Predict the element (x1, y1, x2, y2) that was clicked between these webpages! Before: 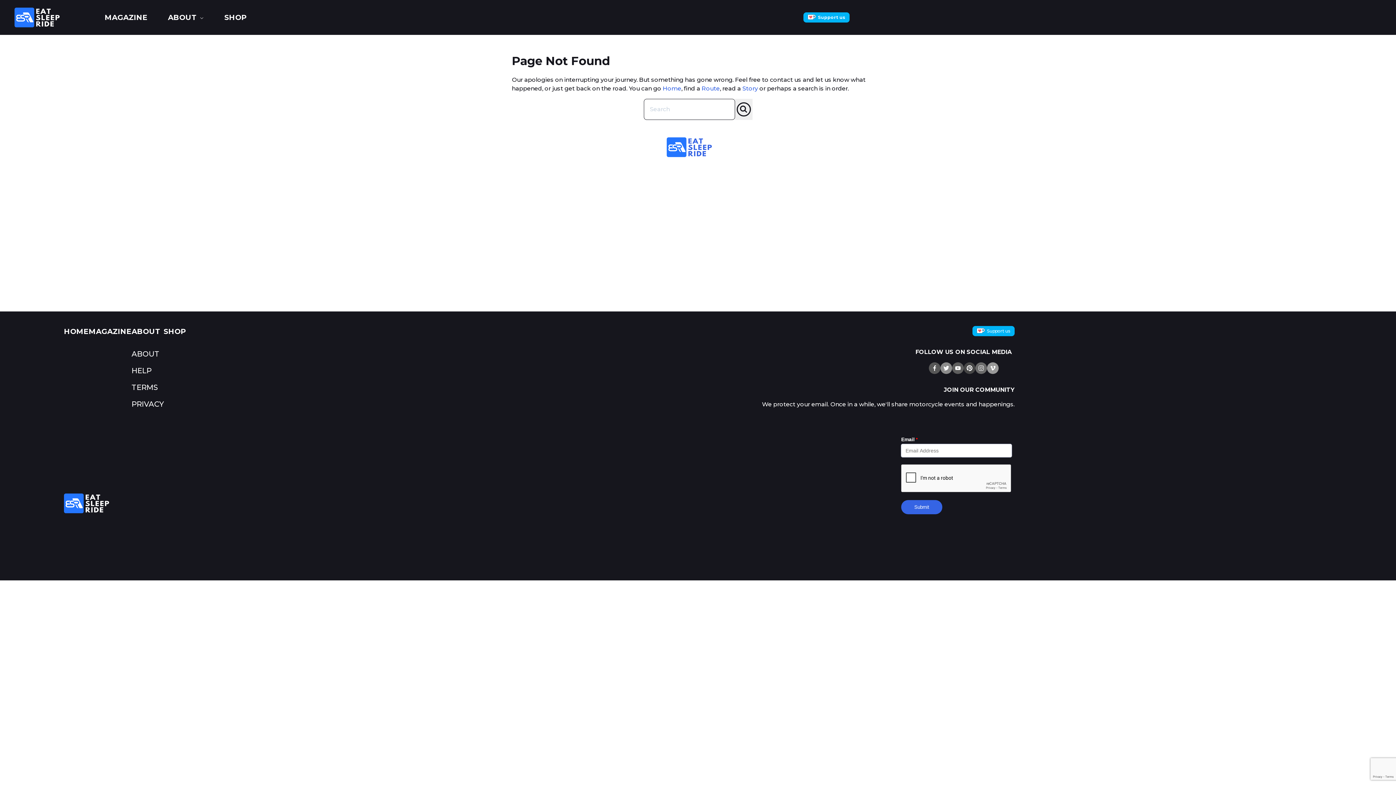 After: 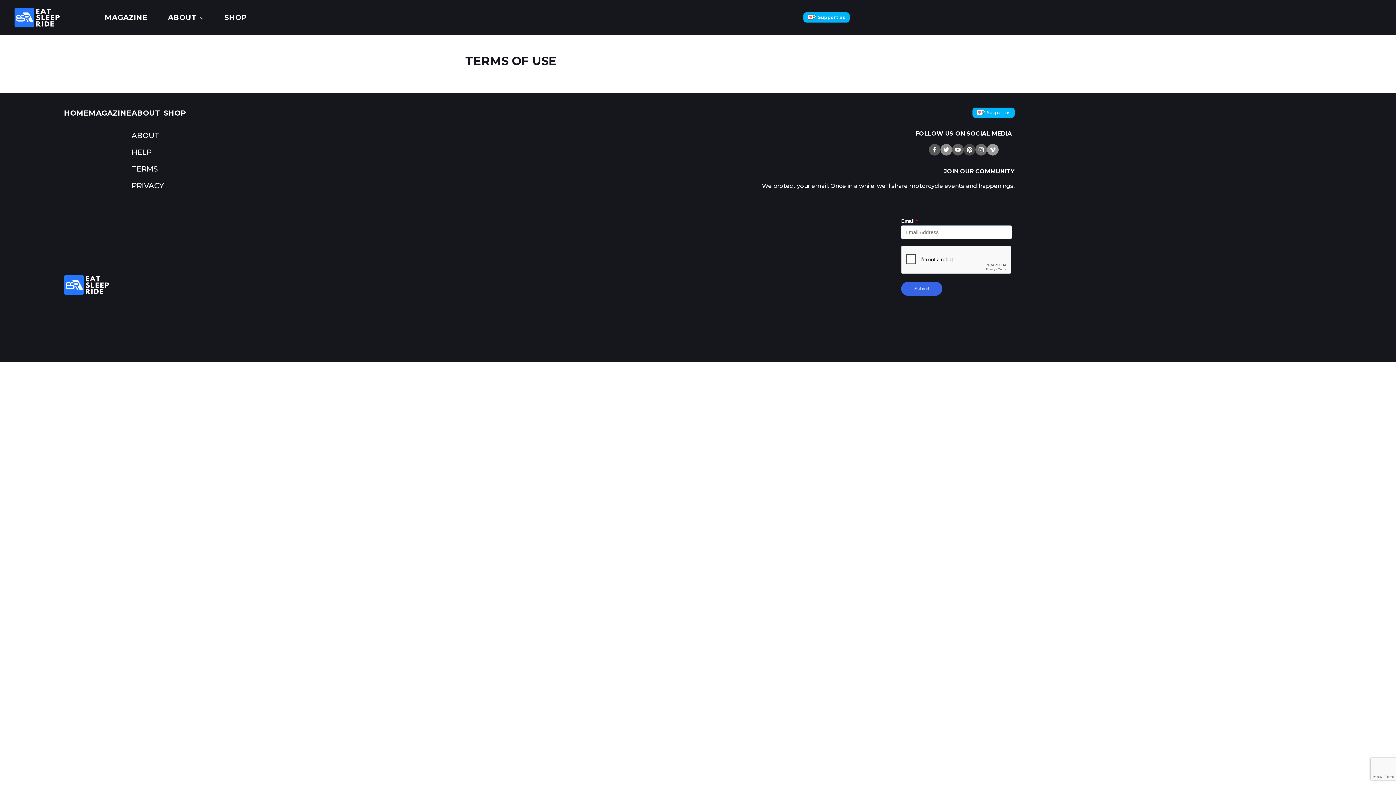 Action: label: TERMS bbox: (131, 383, 157, 392)